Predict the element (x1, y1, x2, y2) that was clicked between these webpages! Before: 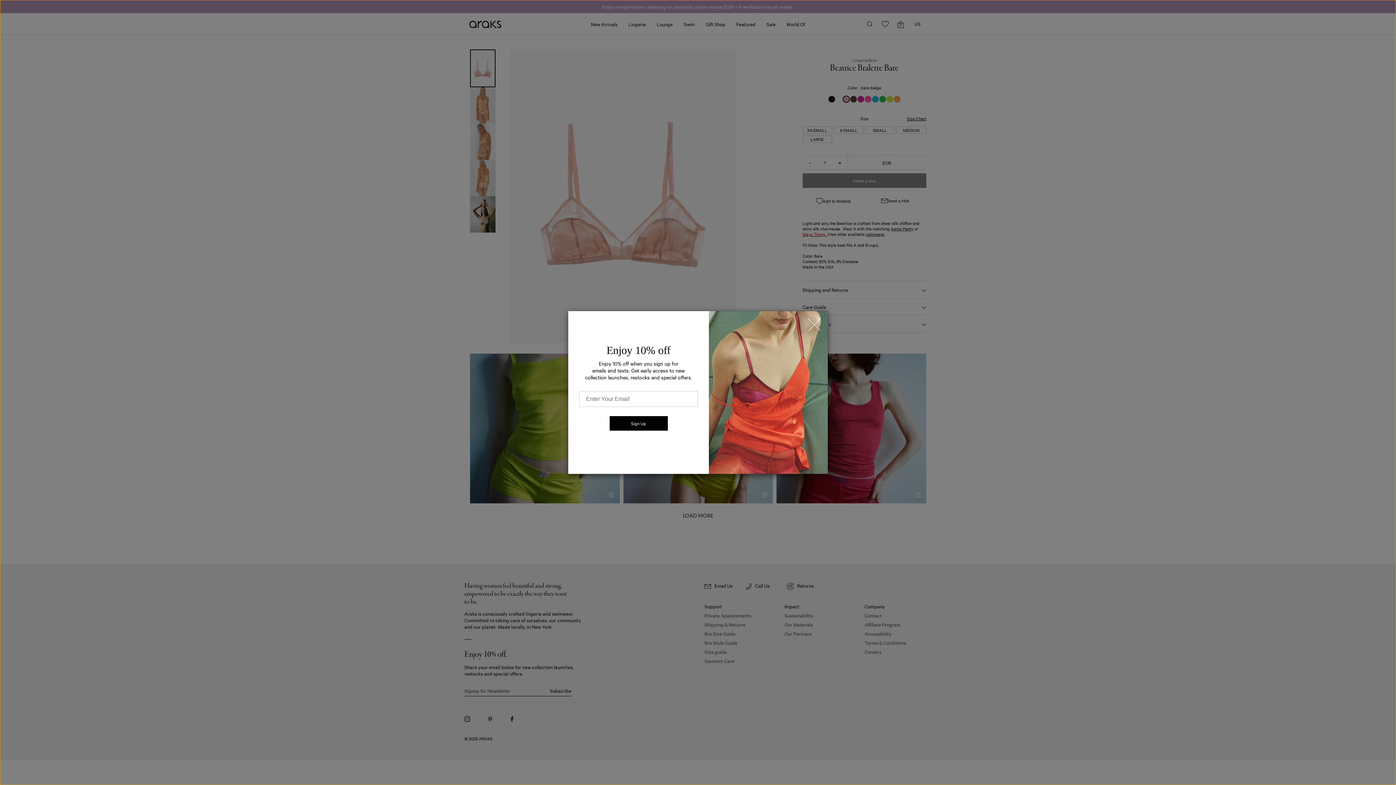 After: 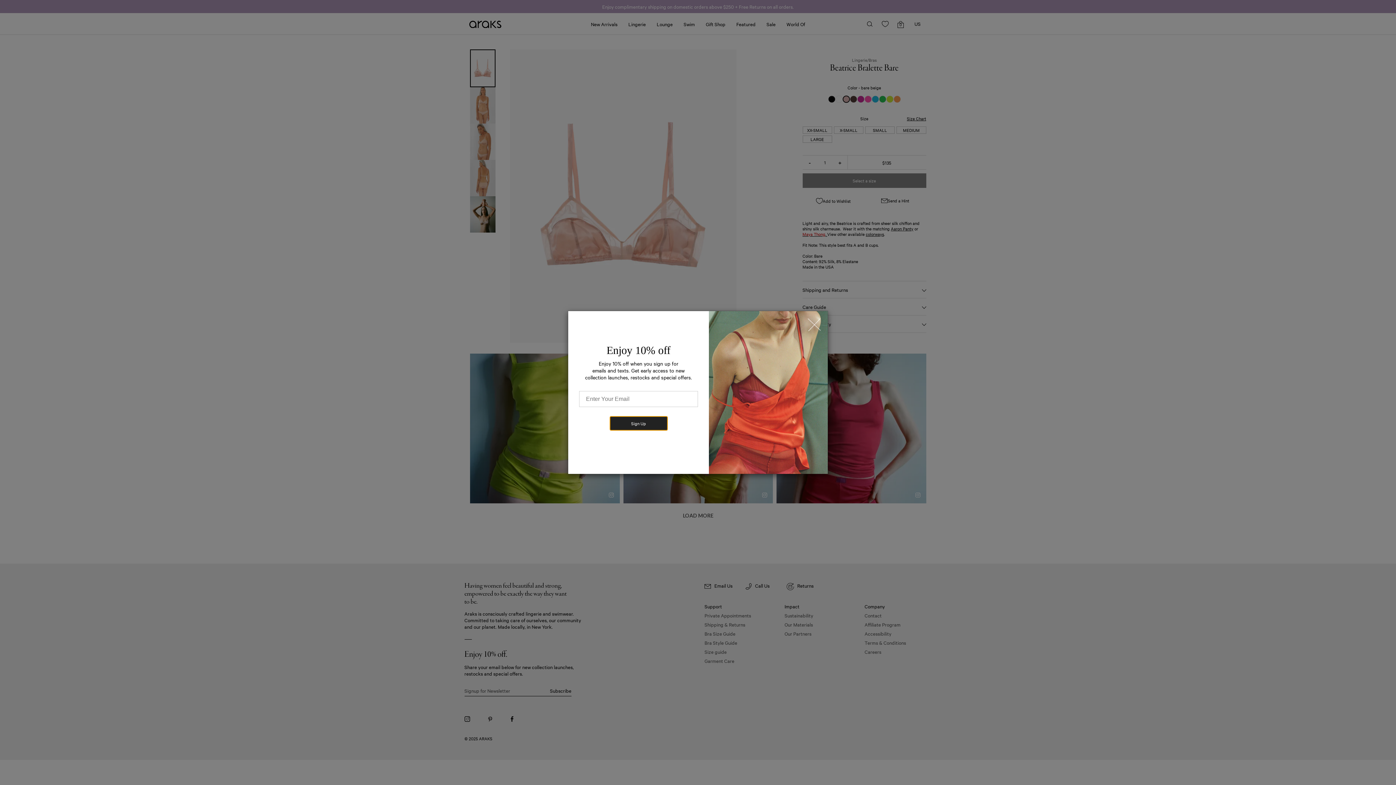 Action: label: Sign Up bbox: (609, 423, 667, 437)